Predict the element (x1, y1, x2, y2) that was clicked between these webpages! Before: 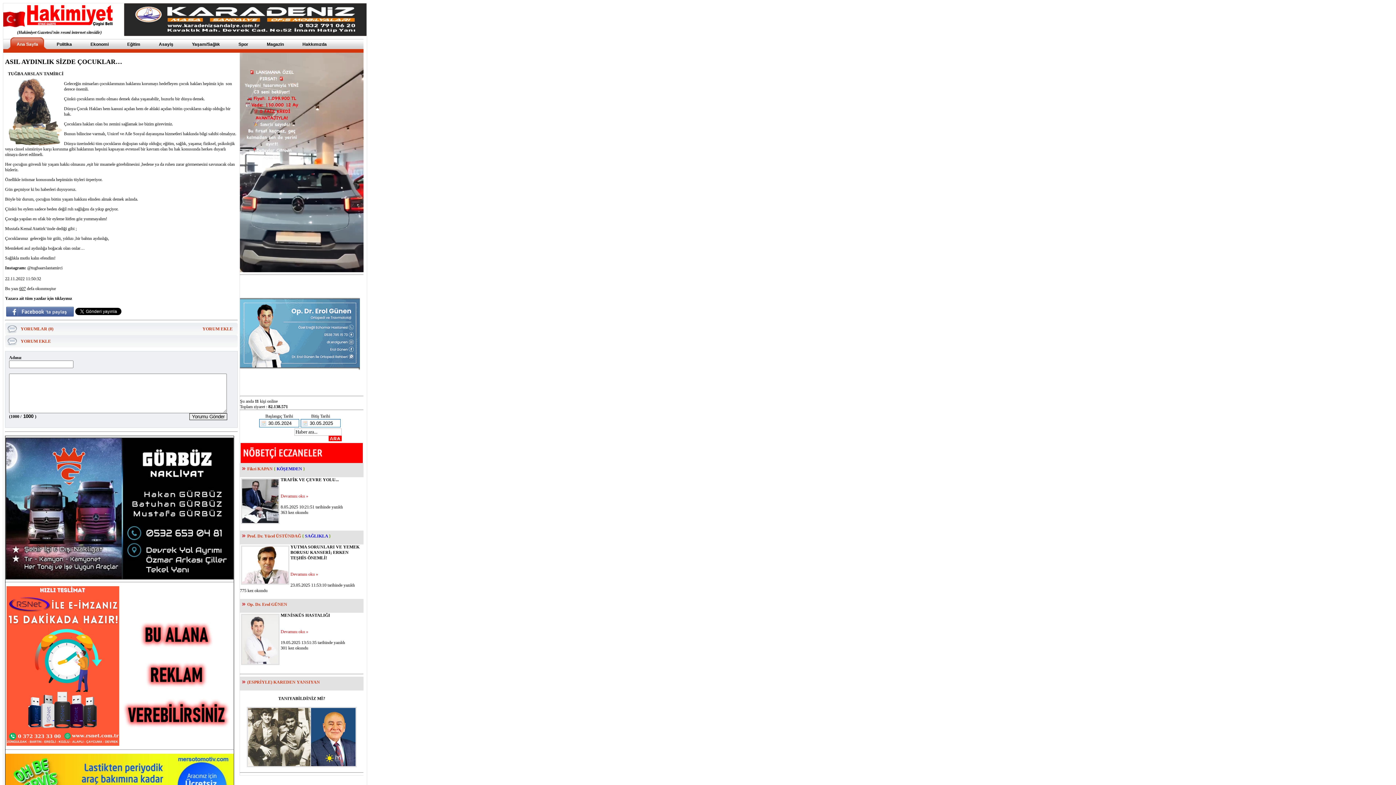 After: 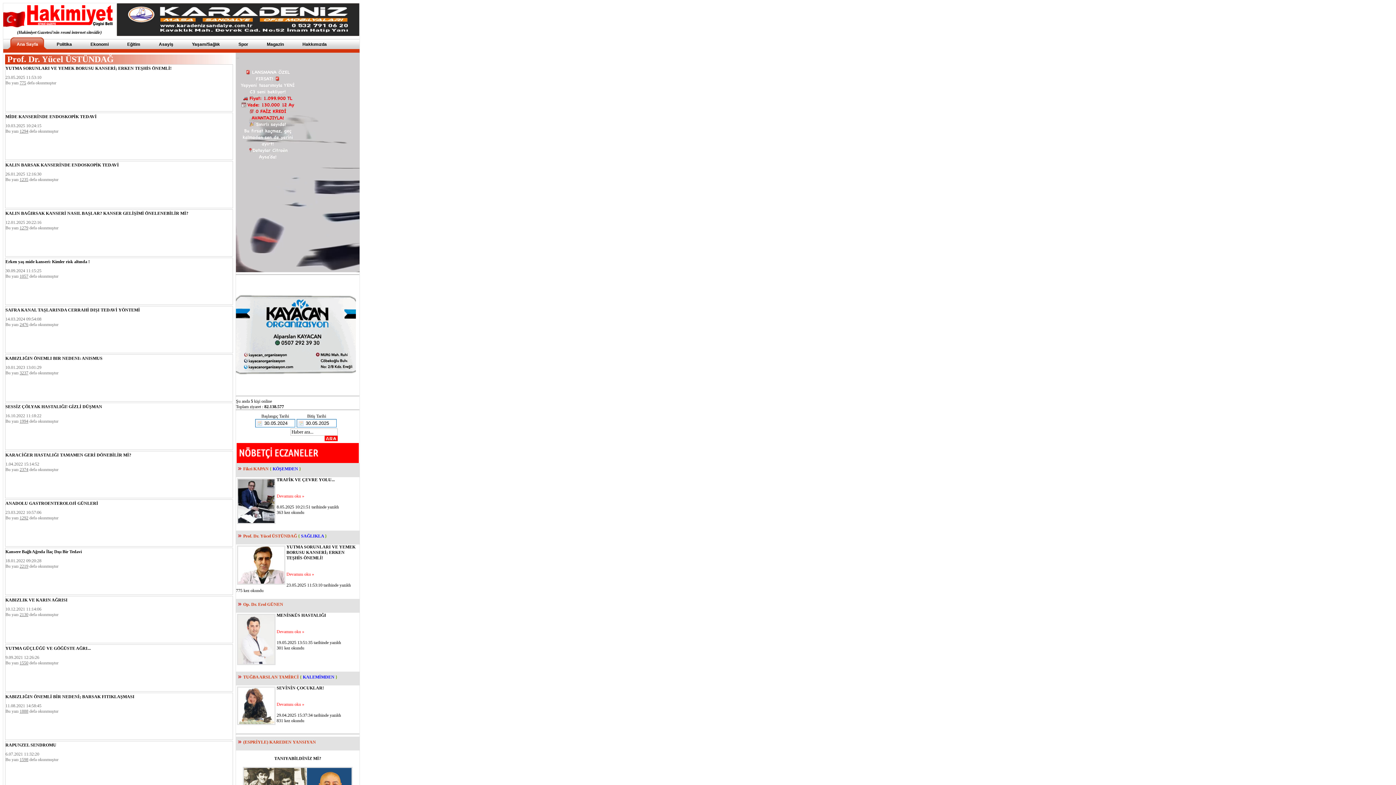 Action: label: Prof. Dr. Yücel ÜSTÜNDAĞ bbox: (247, 533, 301, 539)